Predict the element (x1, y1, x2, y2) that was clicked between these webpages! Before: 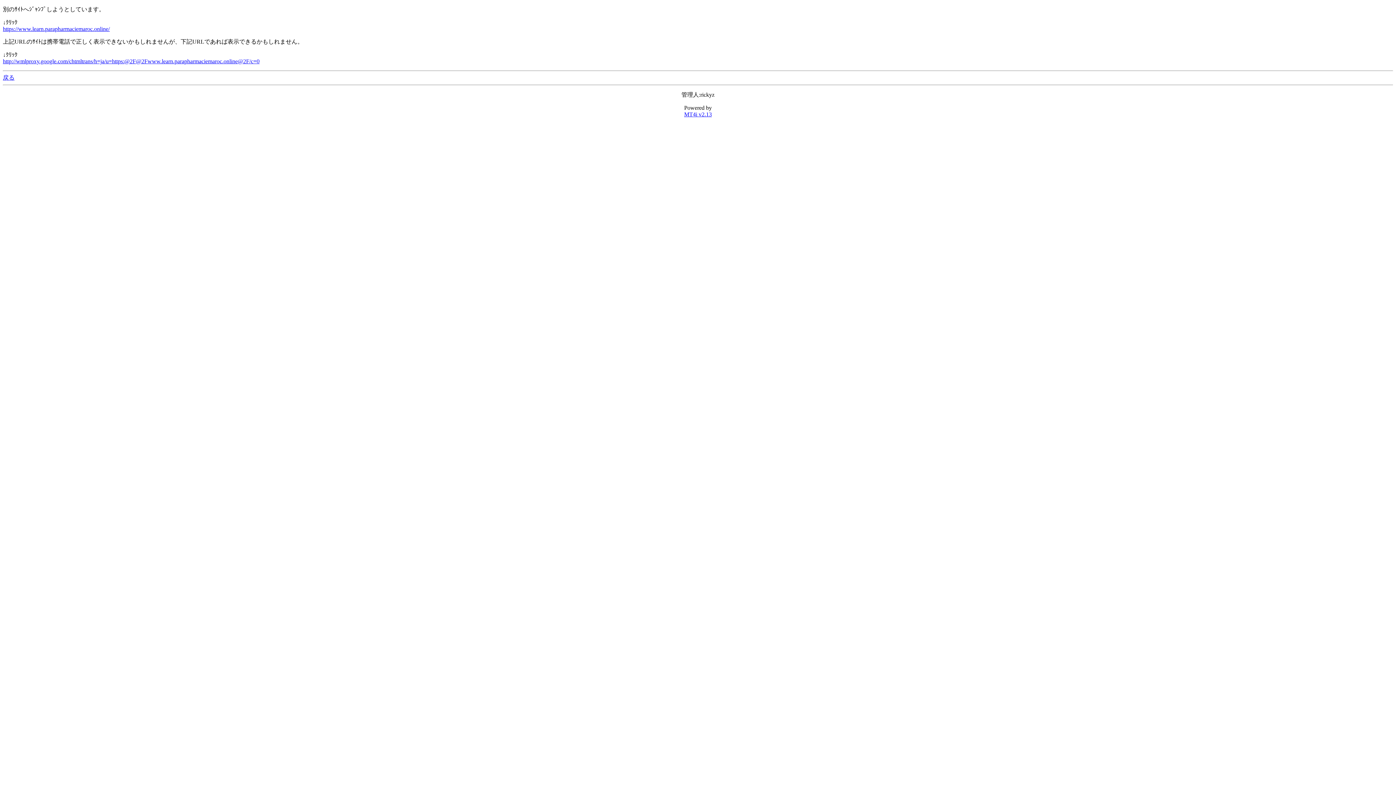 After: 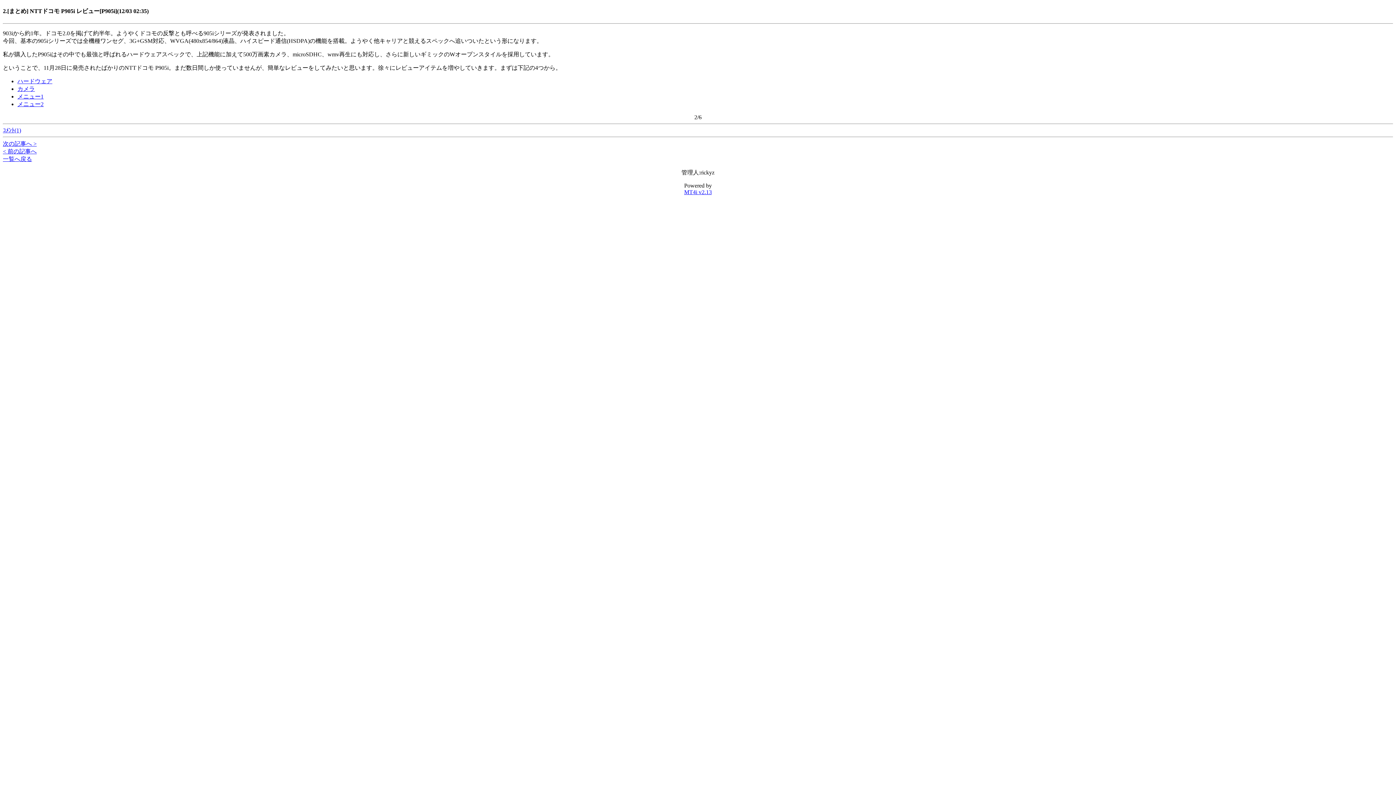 Action: bbox: (2, 74, 14, 80) label: 戻る